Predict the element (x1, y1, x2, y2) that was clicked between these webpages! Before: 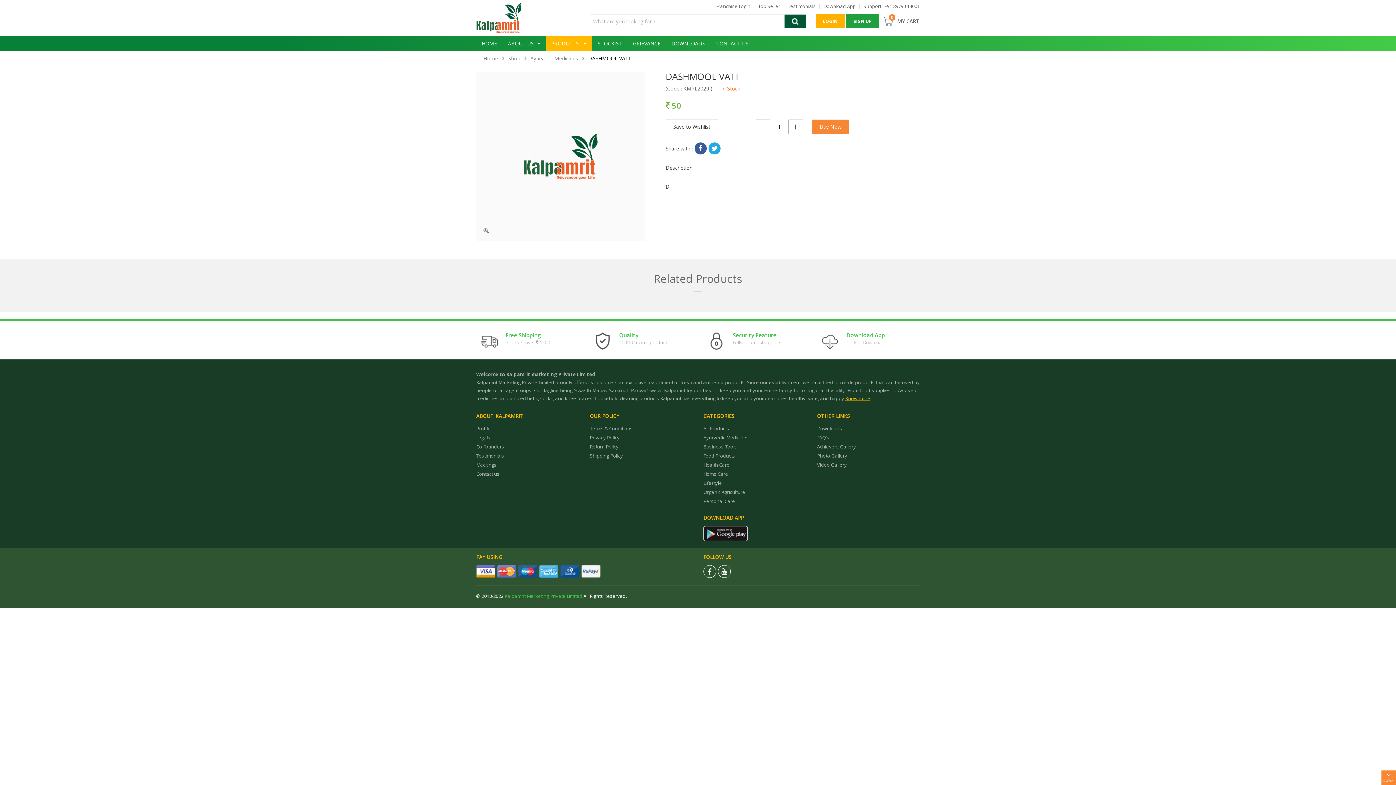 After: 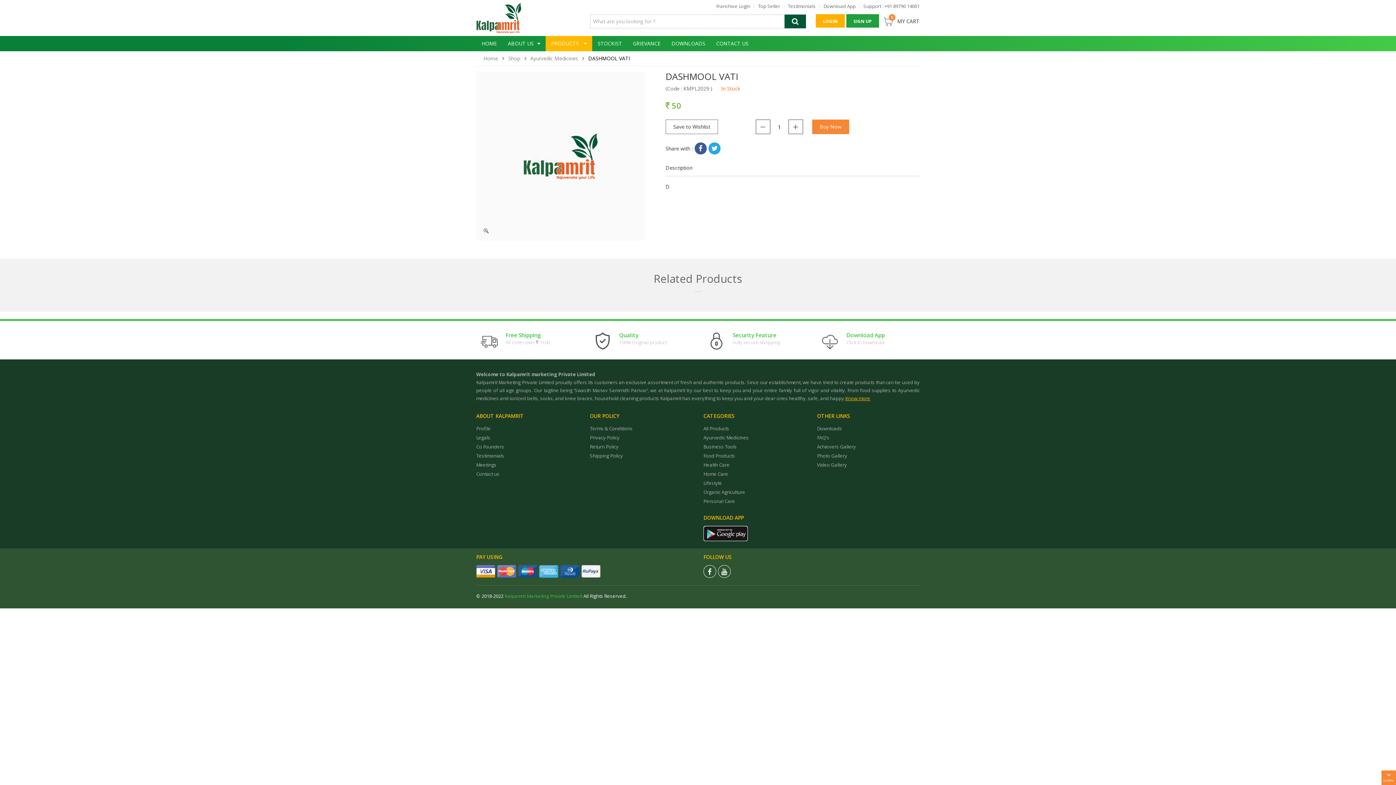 Action: bbox: (0, 0, 1396, 785)